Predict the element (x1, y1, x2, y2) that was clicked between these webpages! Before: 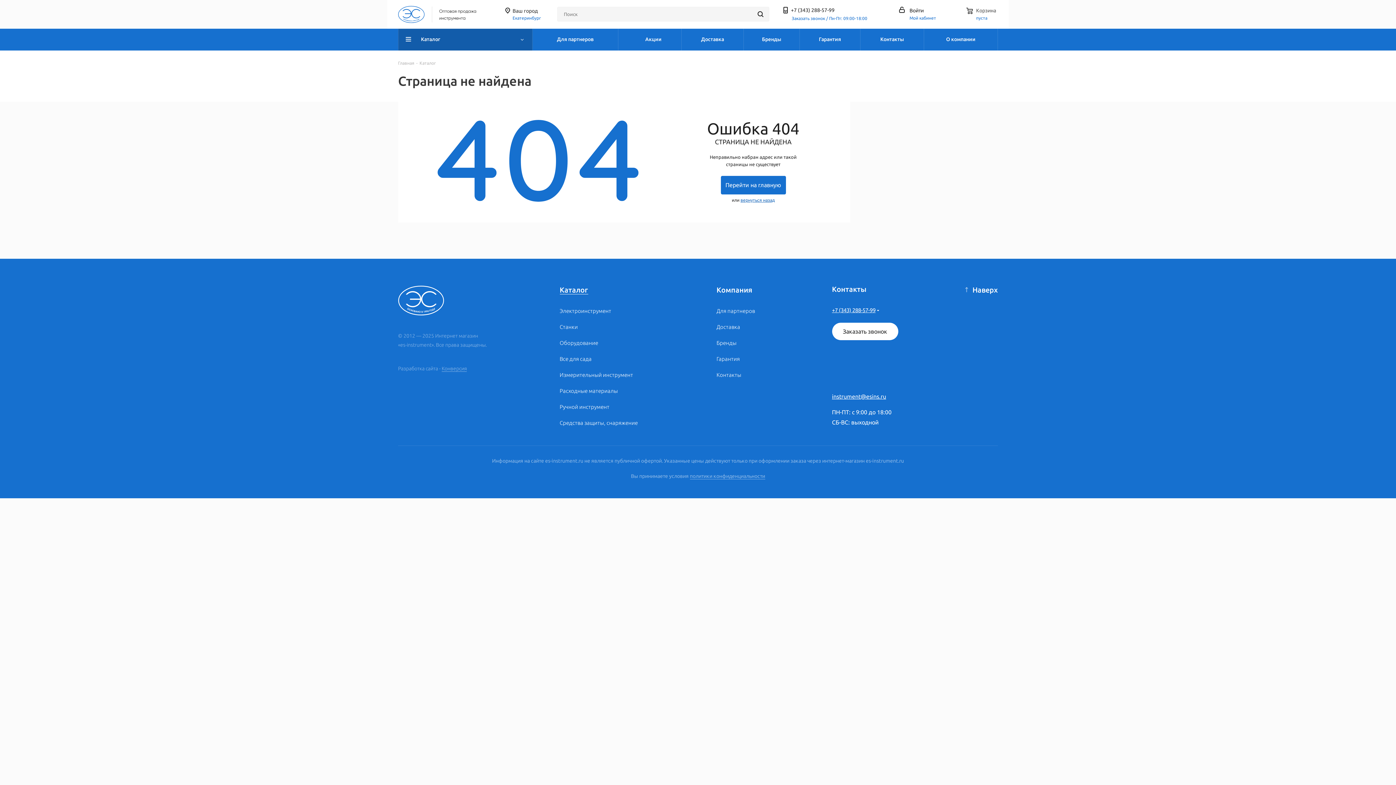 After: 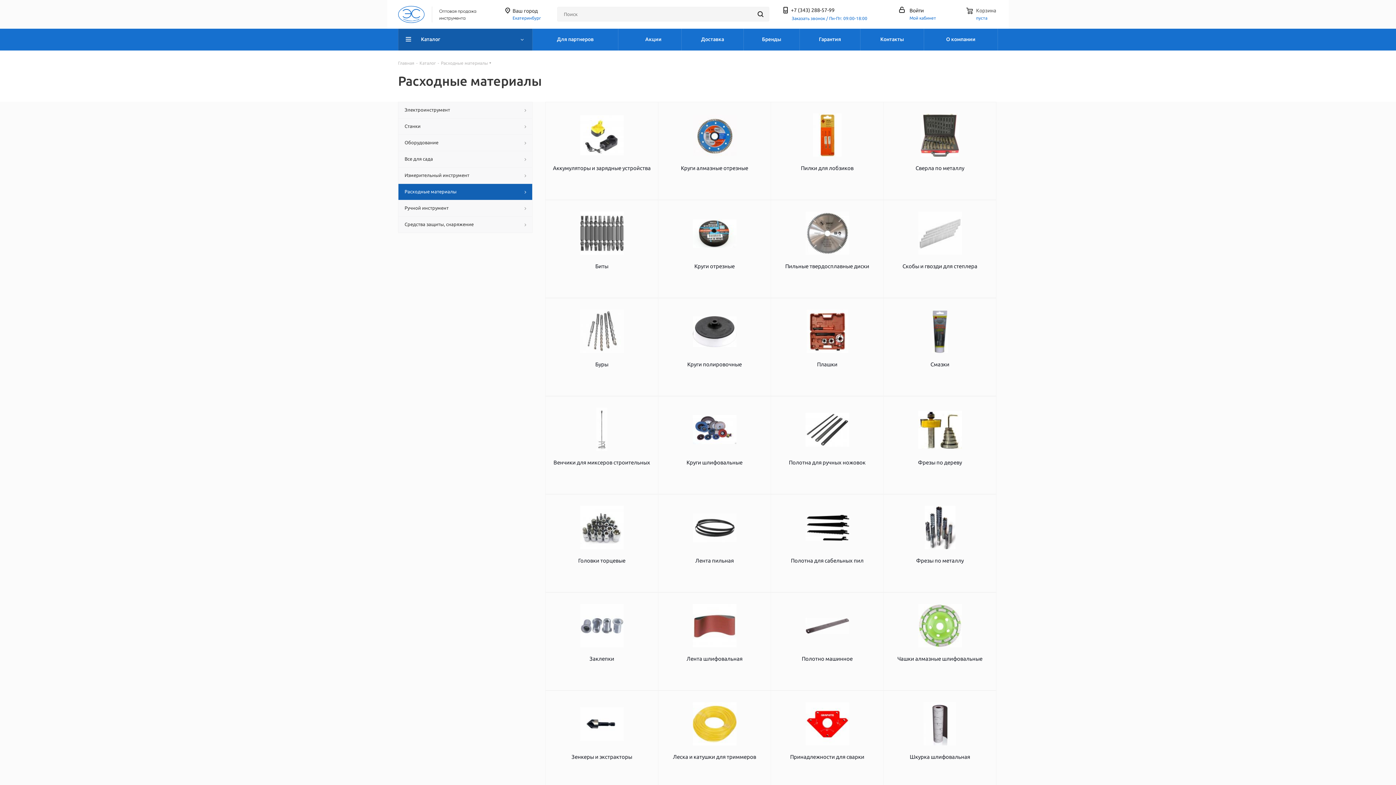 Action: bbox: (559, 388, 618, 394) label: Расходные материалы